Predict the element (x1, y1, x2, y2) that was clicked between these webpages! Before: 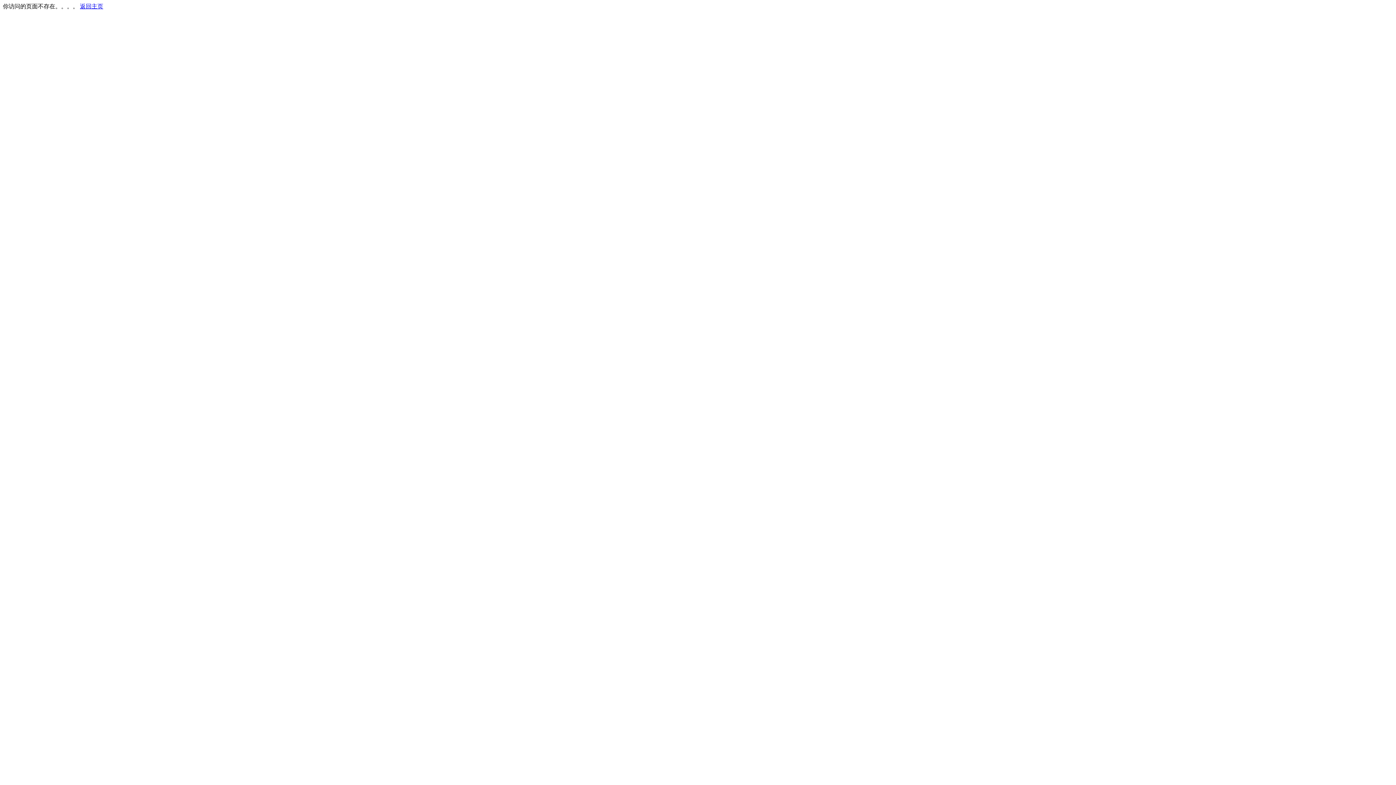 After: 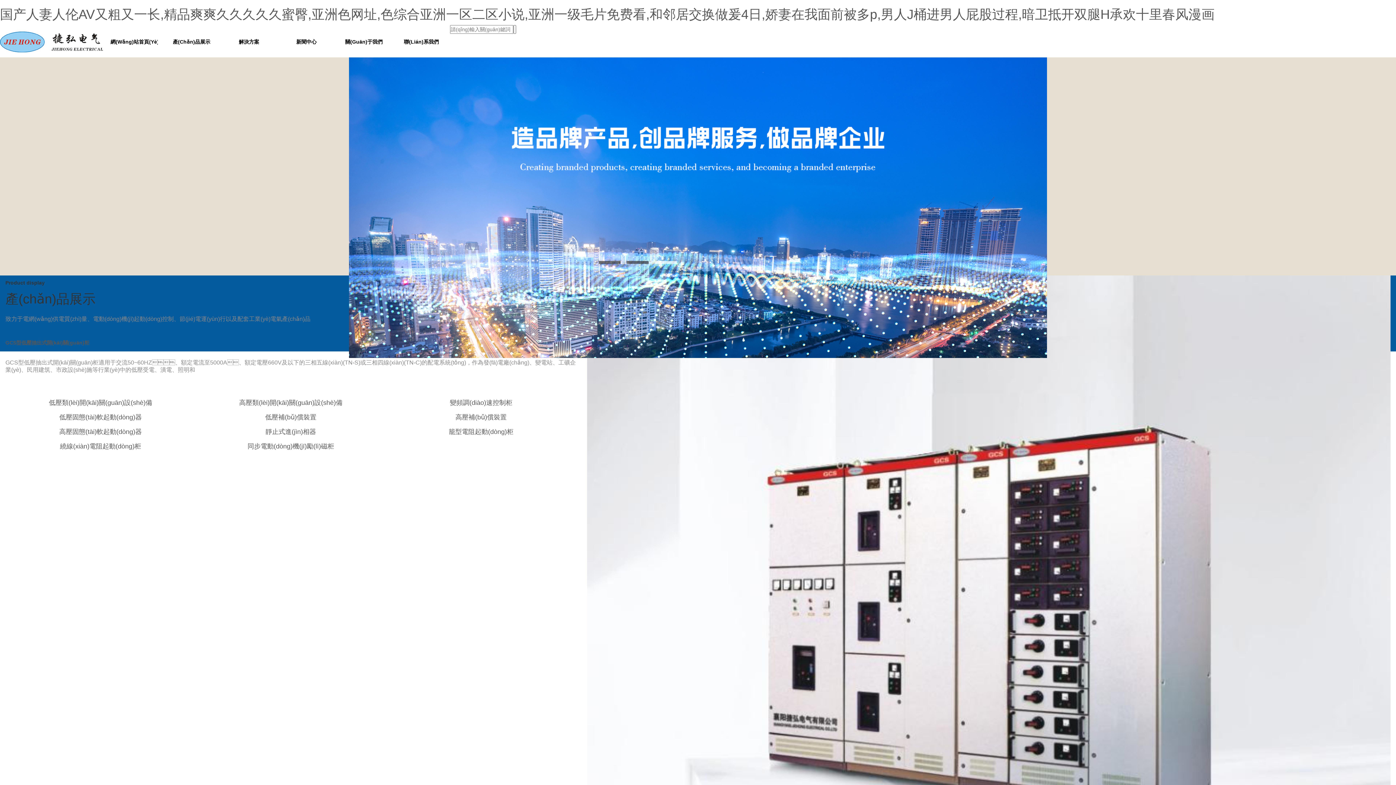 Action: label: 返回主页 bbox: (80, 3, 103, 9)